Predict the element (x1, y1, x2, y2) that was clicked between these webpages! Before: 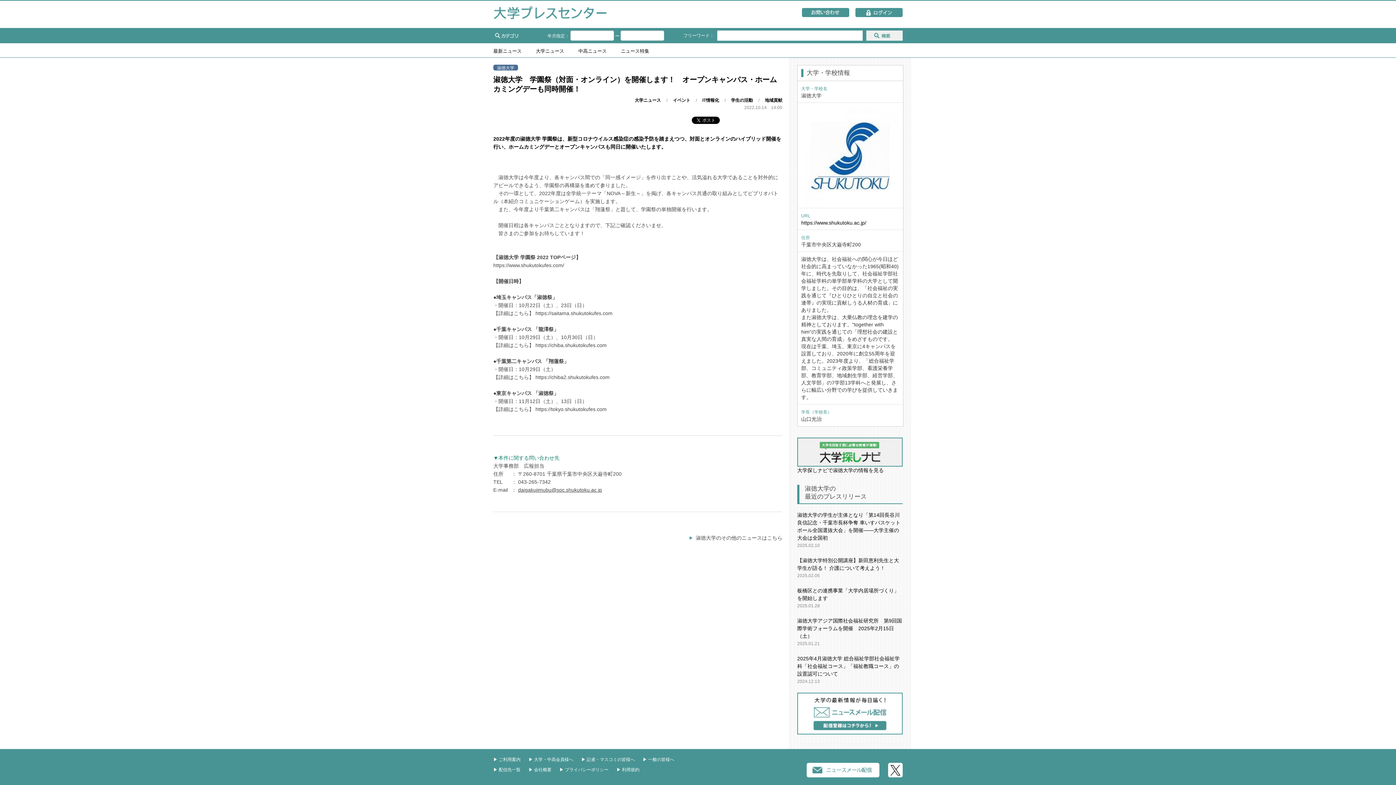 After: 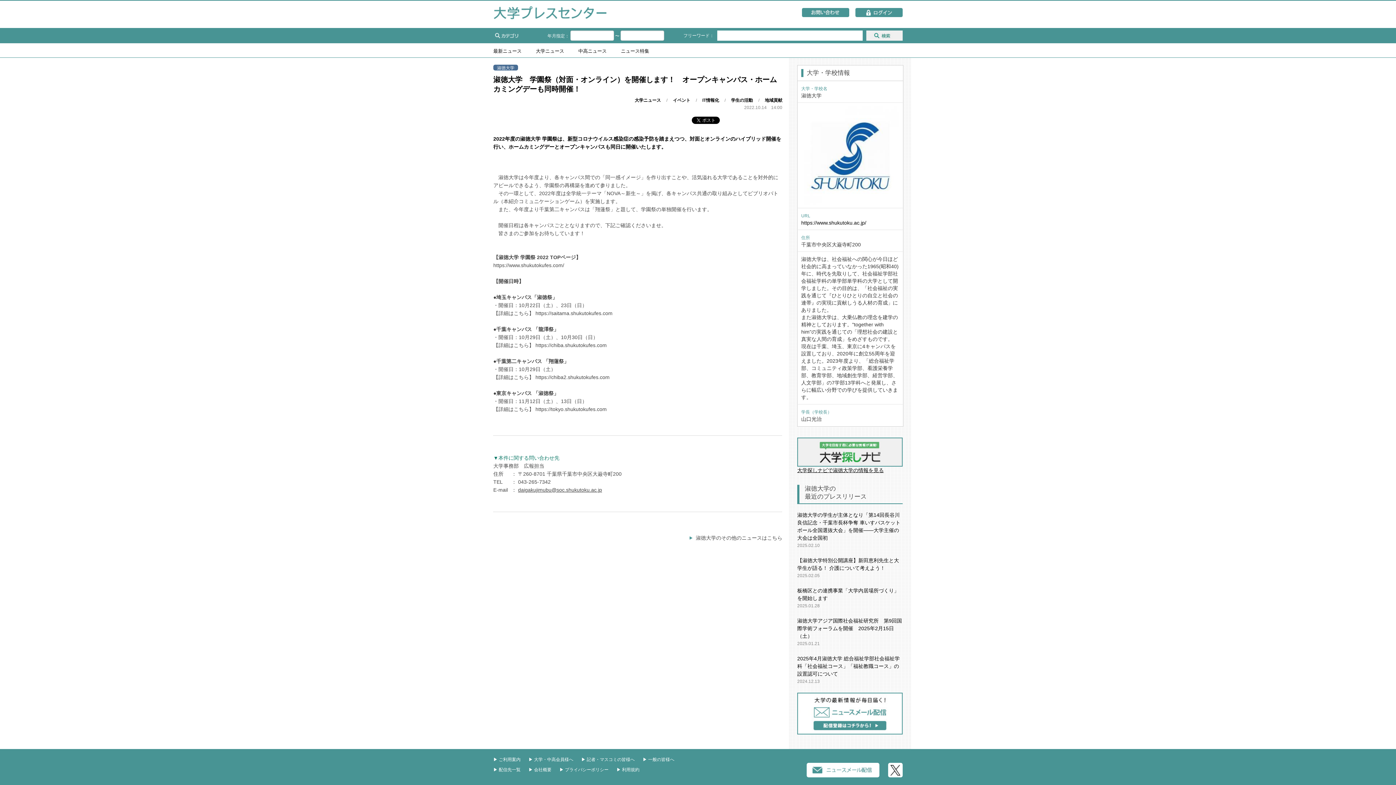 Action: bbox: (797, 437, 902, 473) label: 大学探しナビで淑徳大学の情報を見る